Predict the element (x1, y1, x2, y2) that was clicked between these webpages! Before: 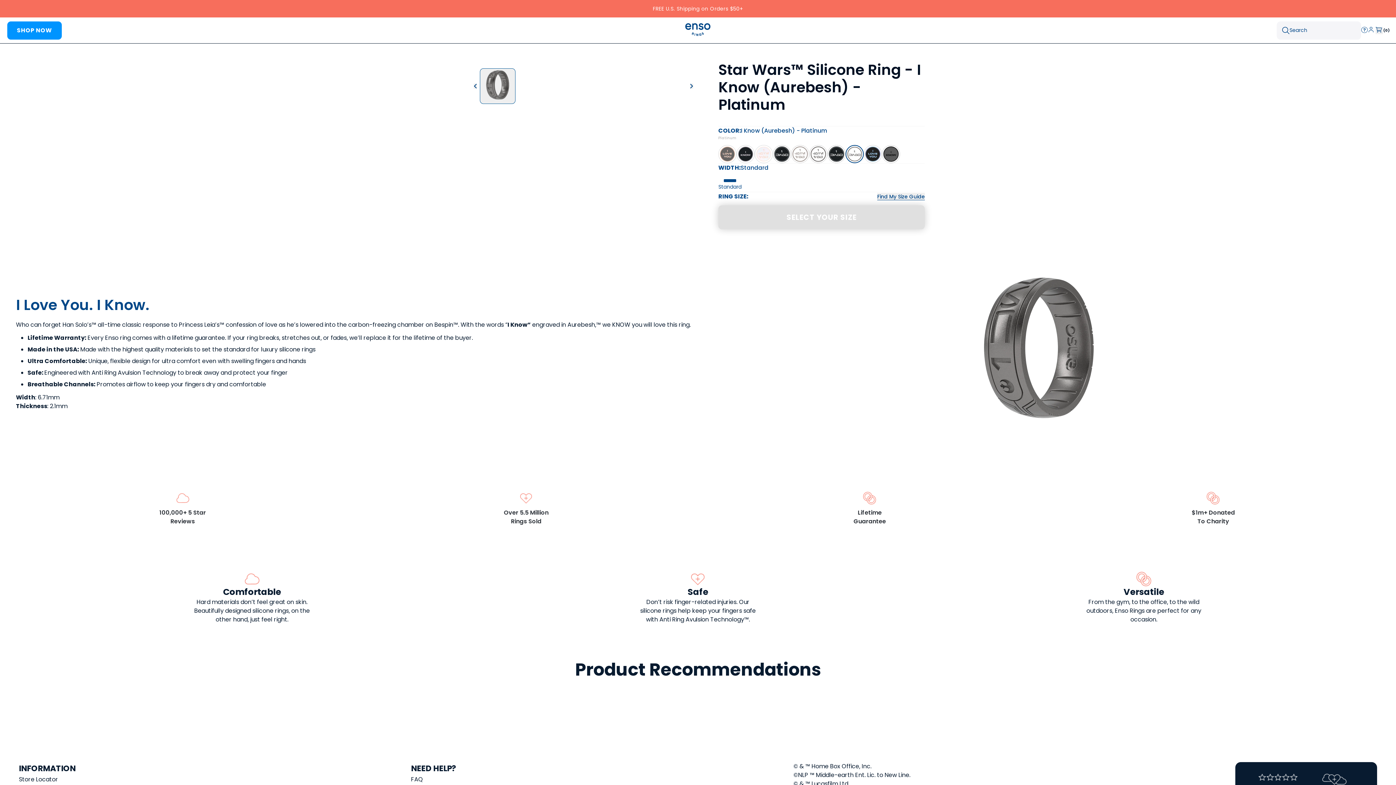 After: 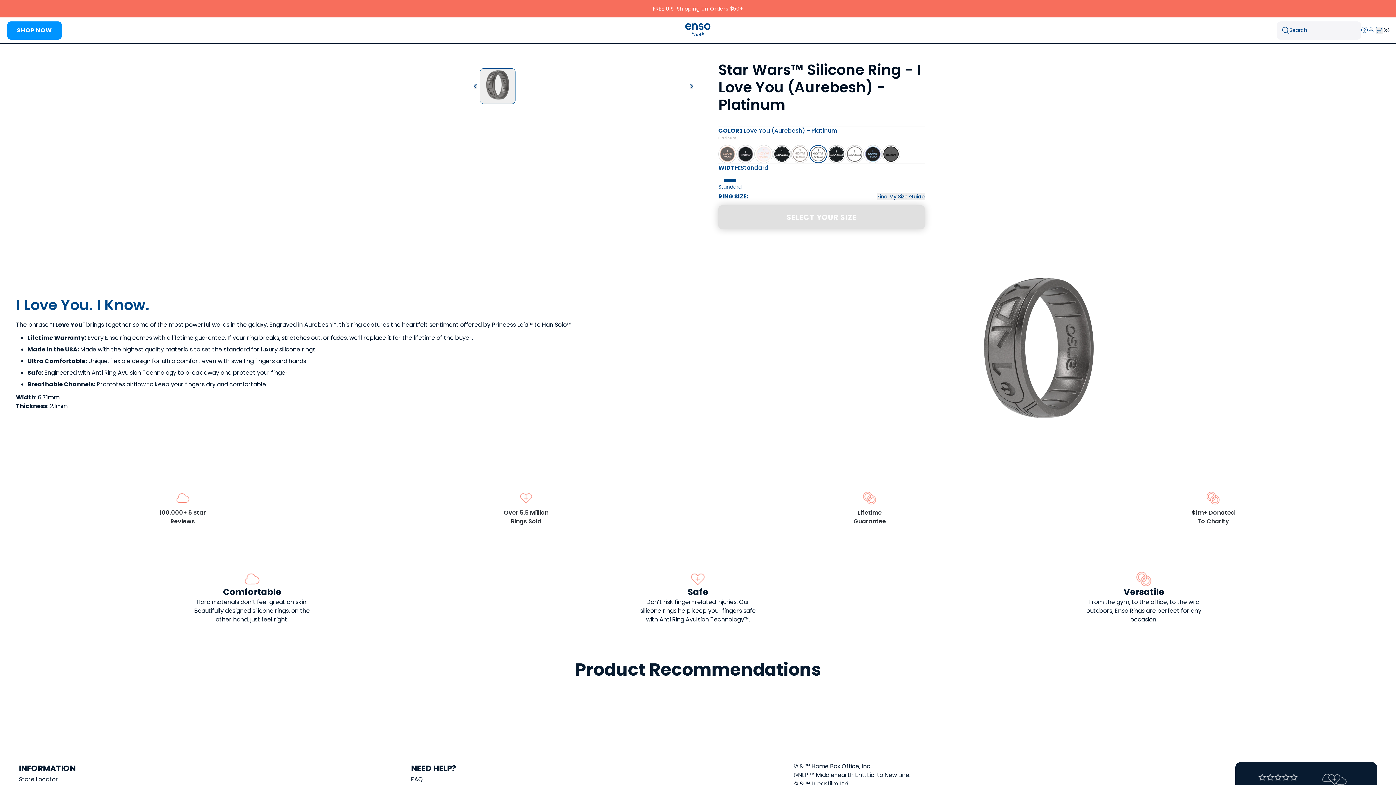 Action: label: I Love You (Aurebesh) - Platinum bbox: (809, 145, 827, 163)